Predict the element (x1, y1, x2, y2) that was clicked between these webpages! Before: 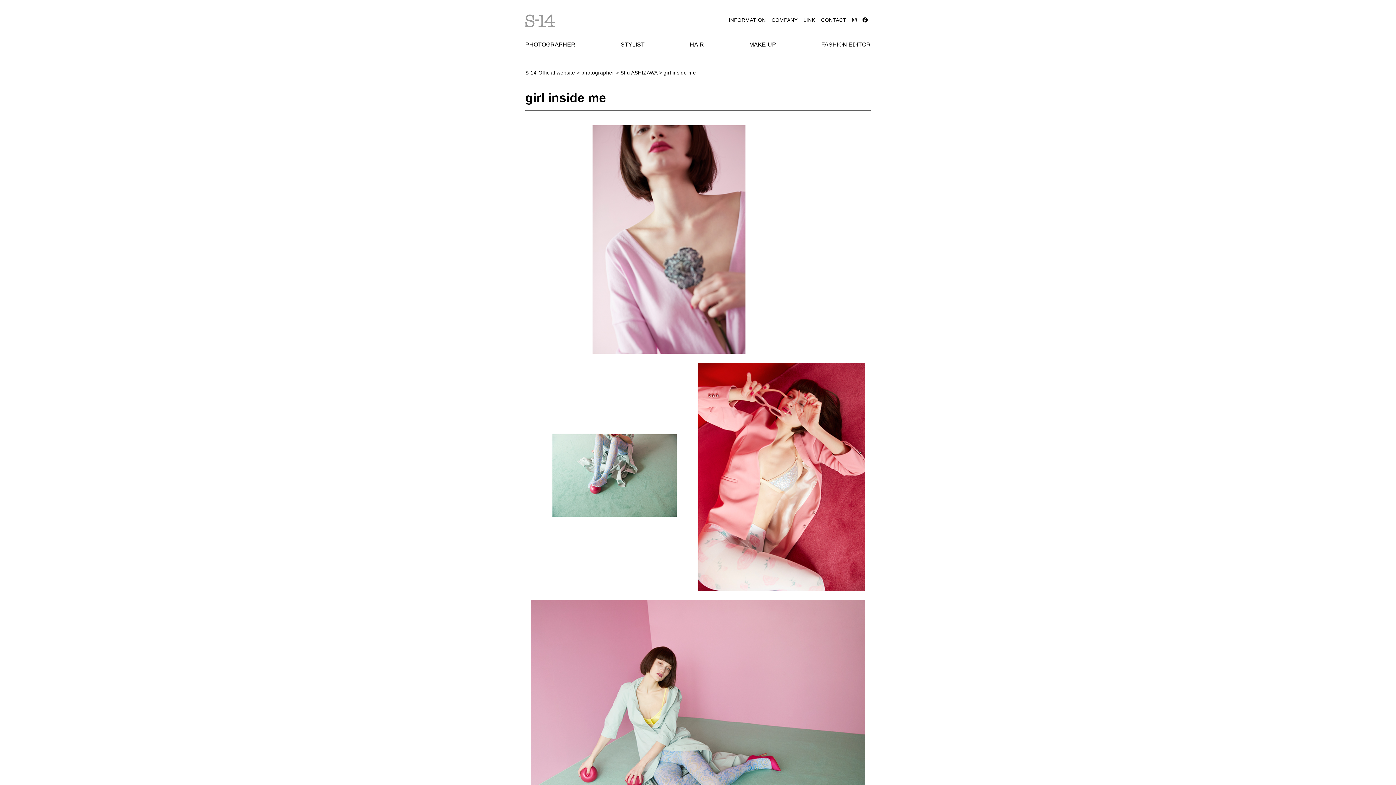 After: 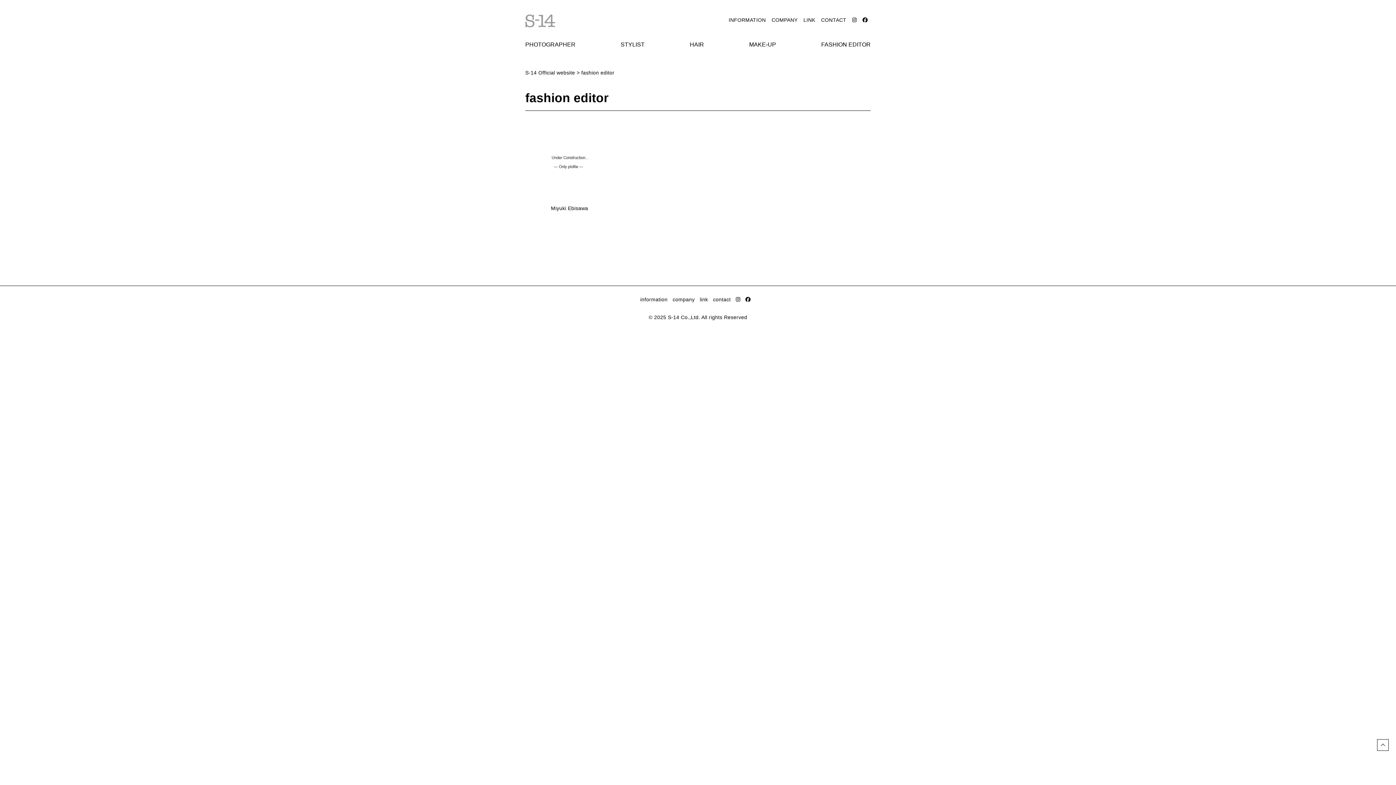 Action: label: FASHION EDITOR bbox: (821, 41, 870, 47)